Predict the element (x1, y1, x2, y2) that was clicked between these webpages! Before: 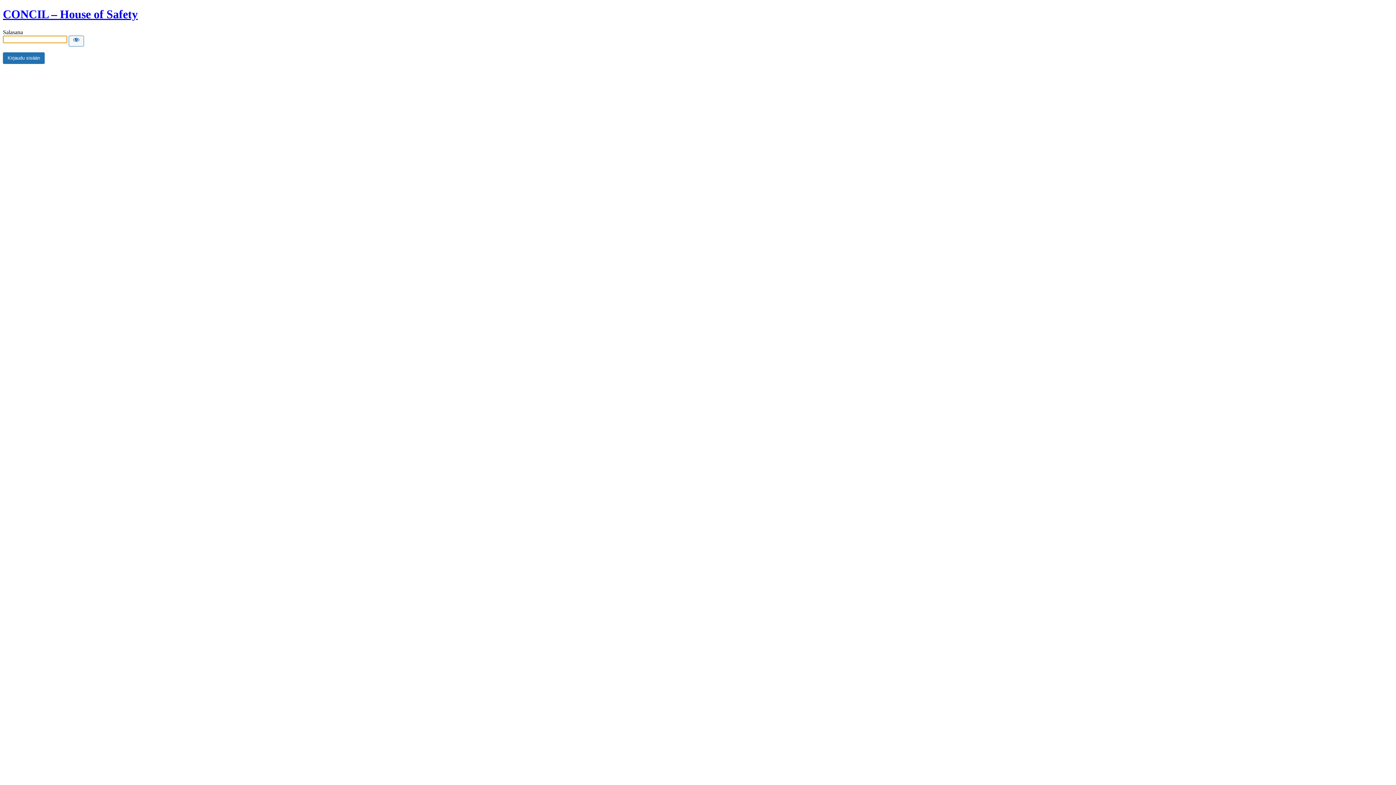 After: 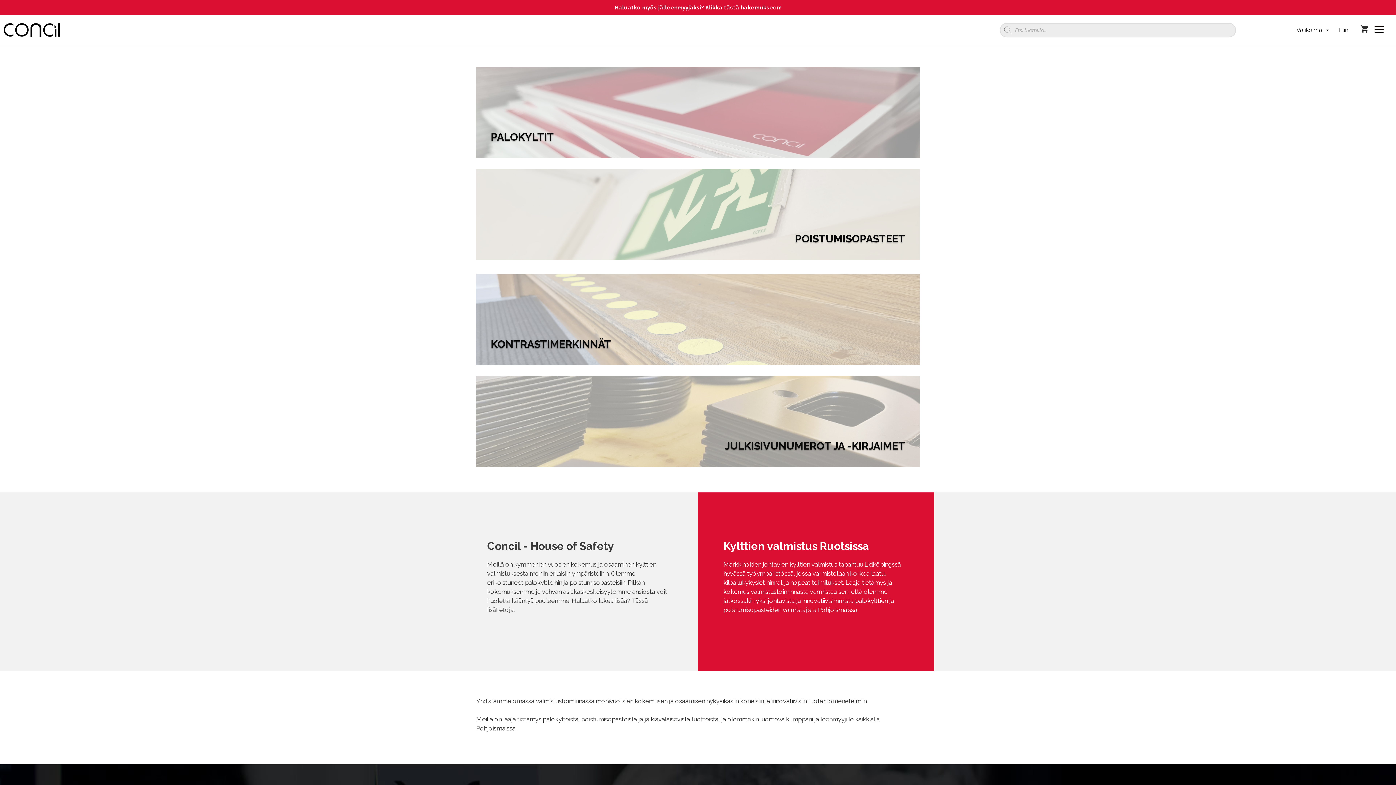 Action: label: CONCIL – House of Safety bbox: (2, 7, 137, 20)